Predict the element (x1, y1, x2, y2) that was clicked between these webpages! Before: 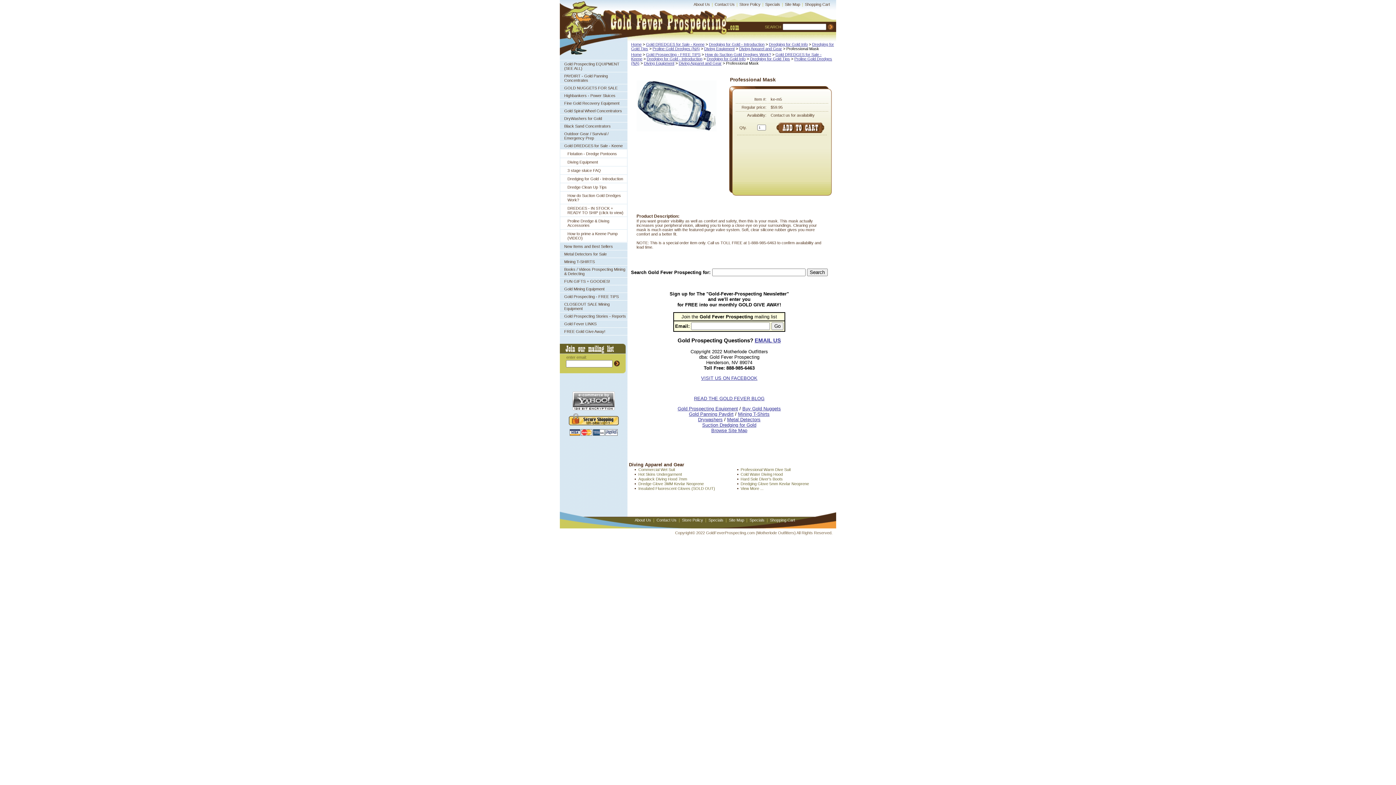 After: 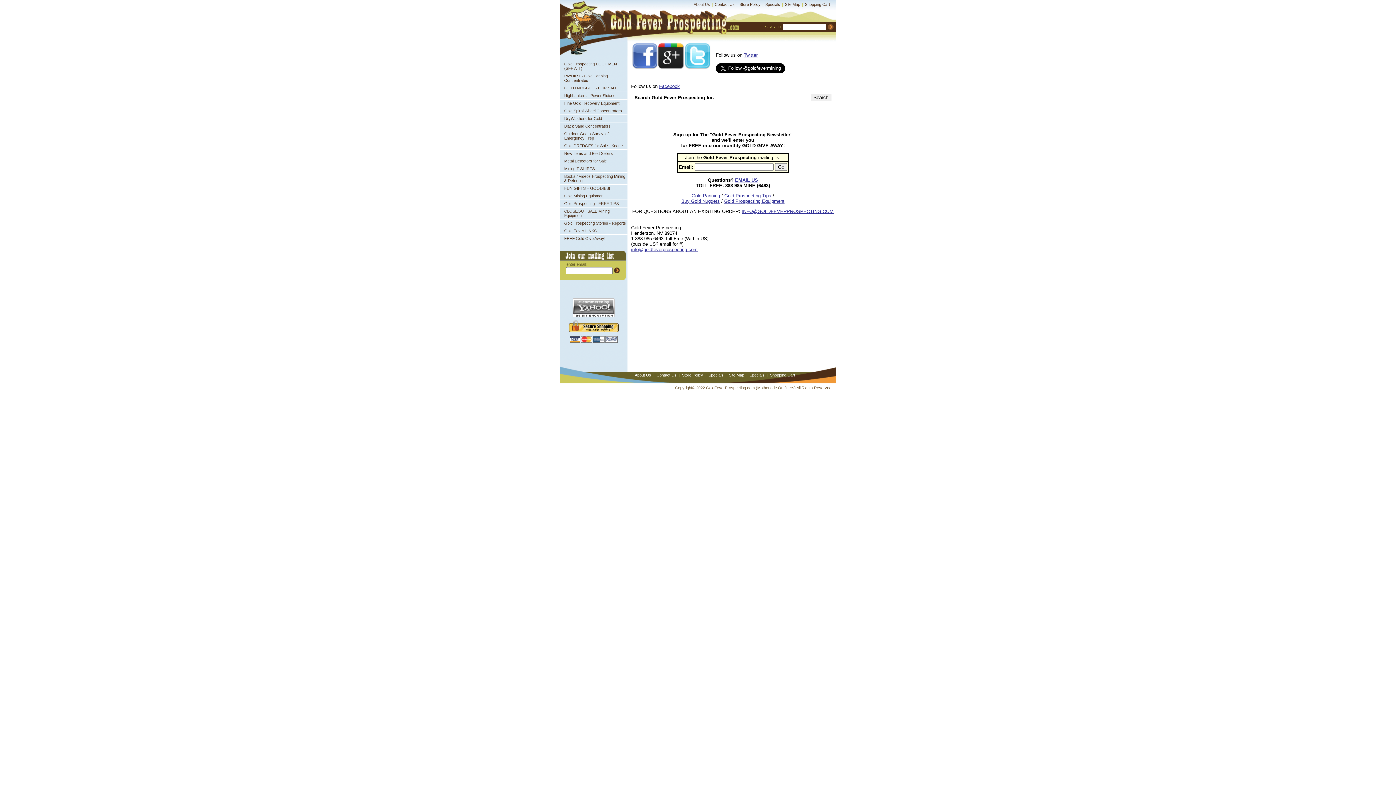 Action: label: Contact Us bbox: (654, 518, 678, 522)